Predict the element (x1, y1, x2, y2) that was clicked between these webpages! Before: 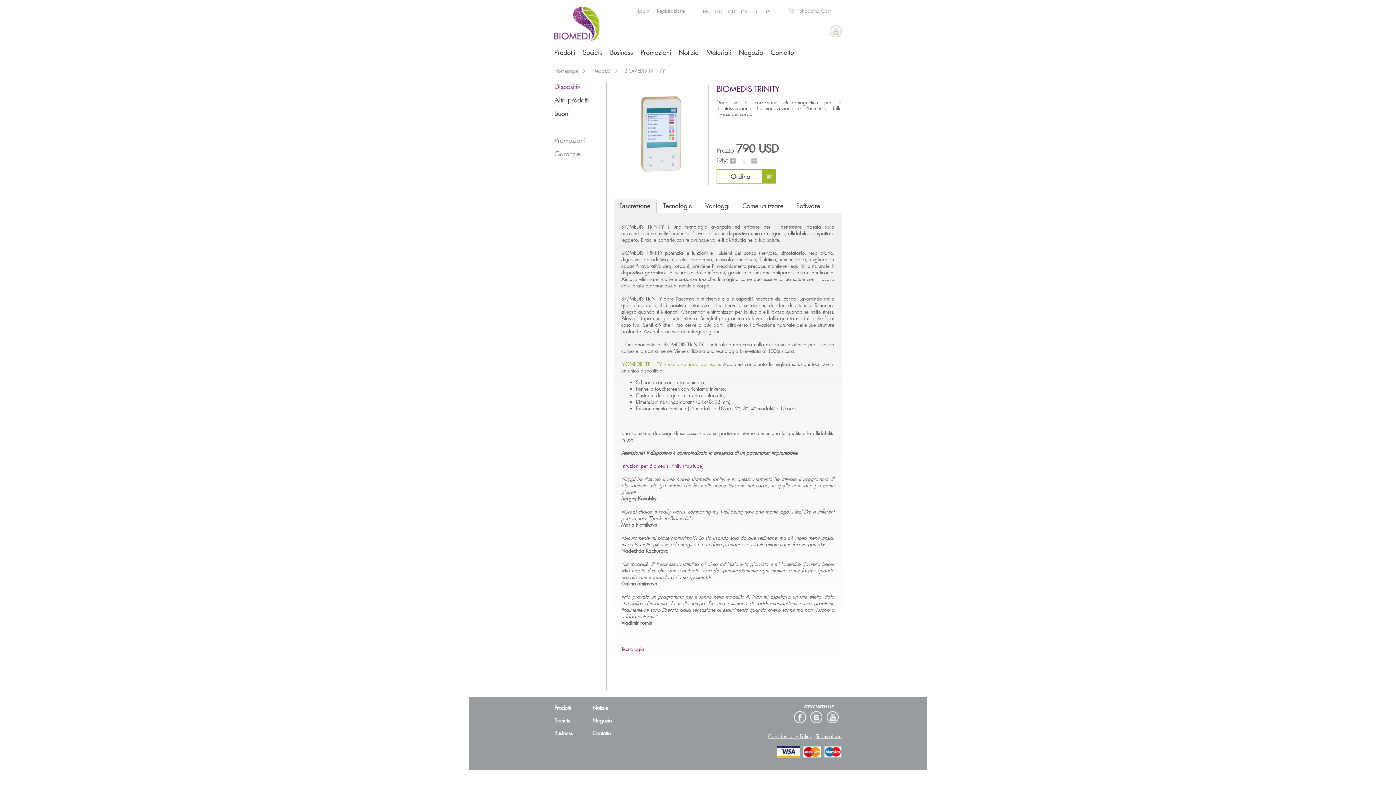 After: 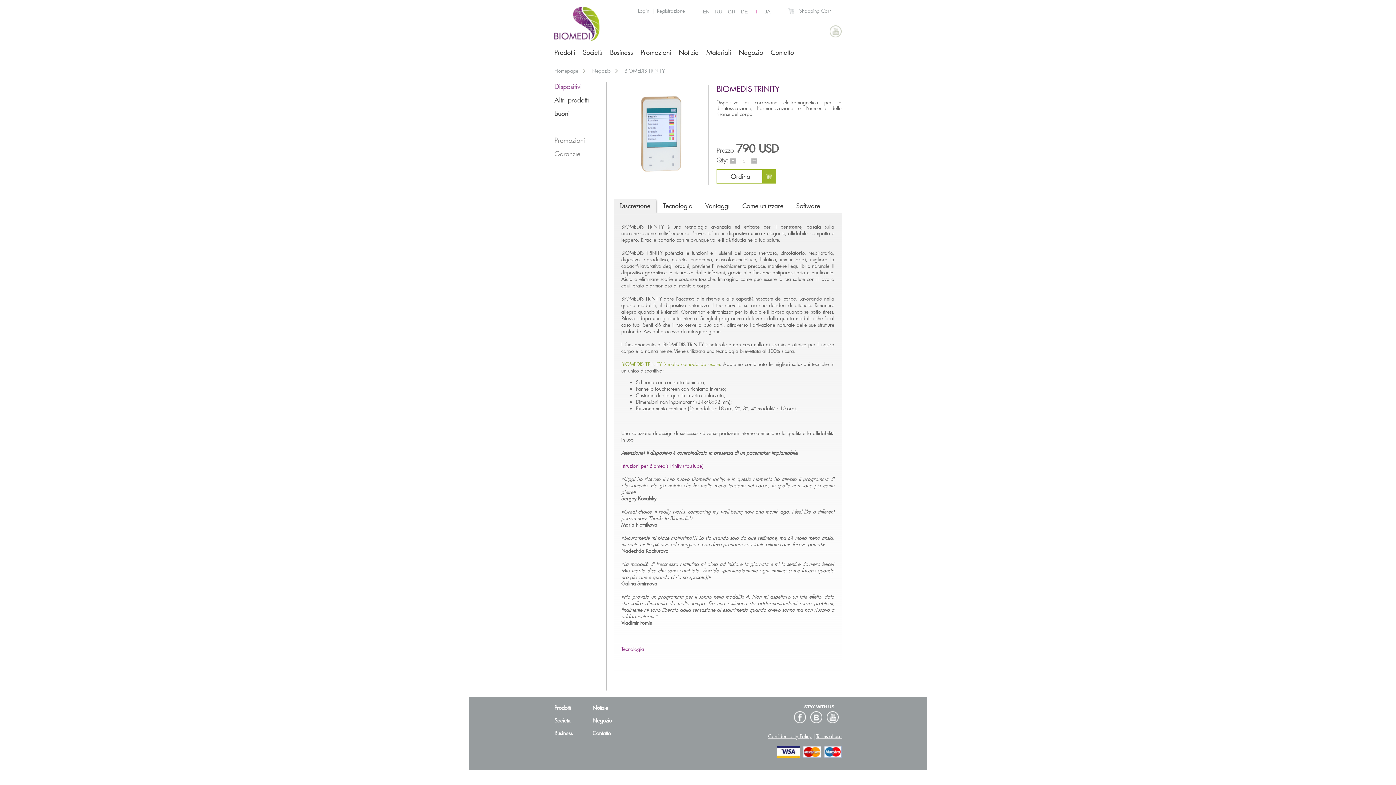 Action: label: BIOMEDIS TRINITY bbox: (624, 67, 665, 74)